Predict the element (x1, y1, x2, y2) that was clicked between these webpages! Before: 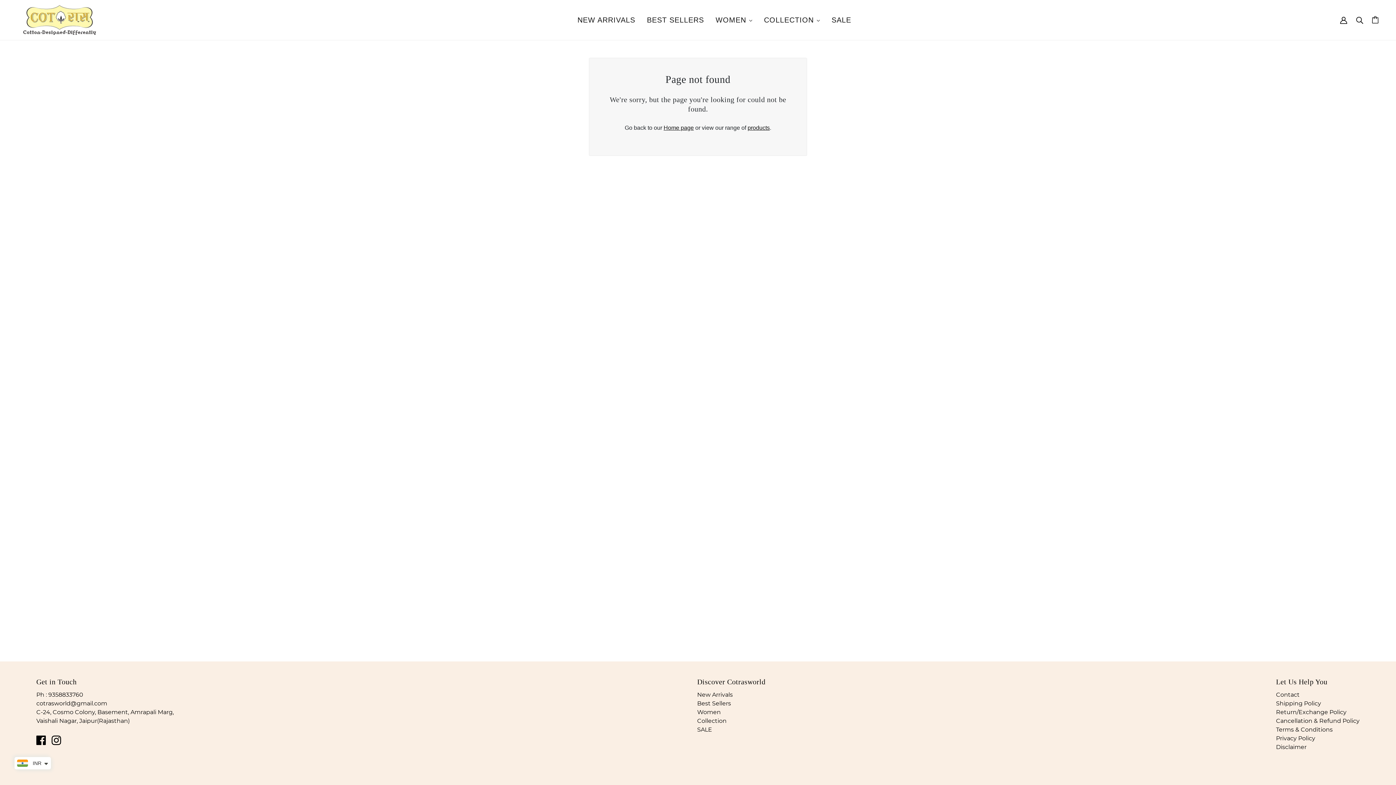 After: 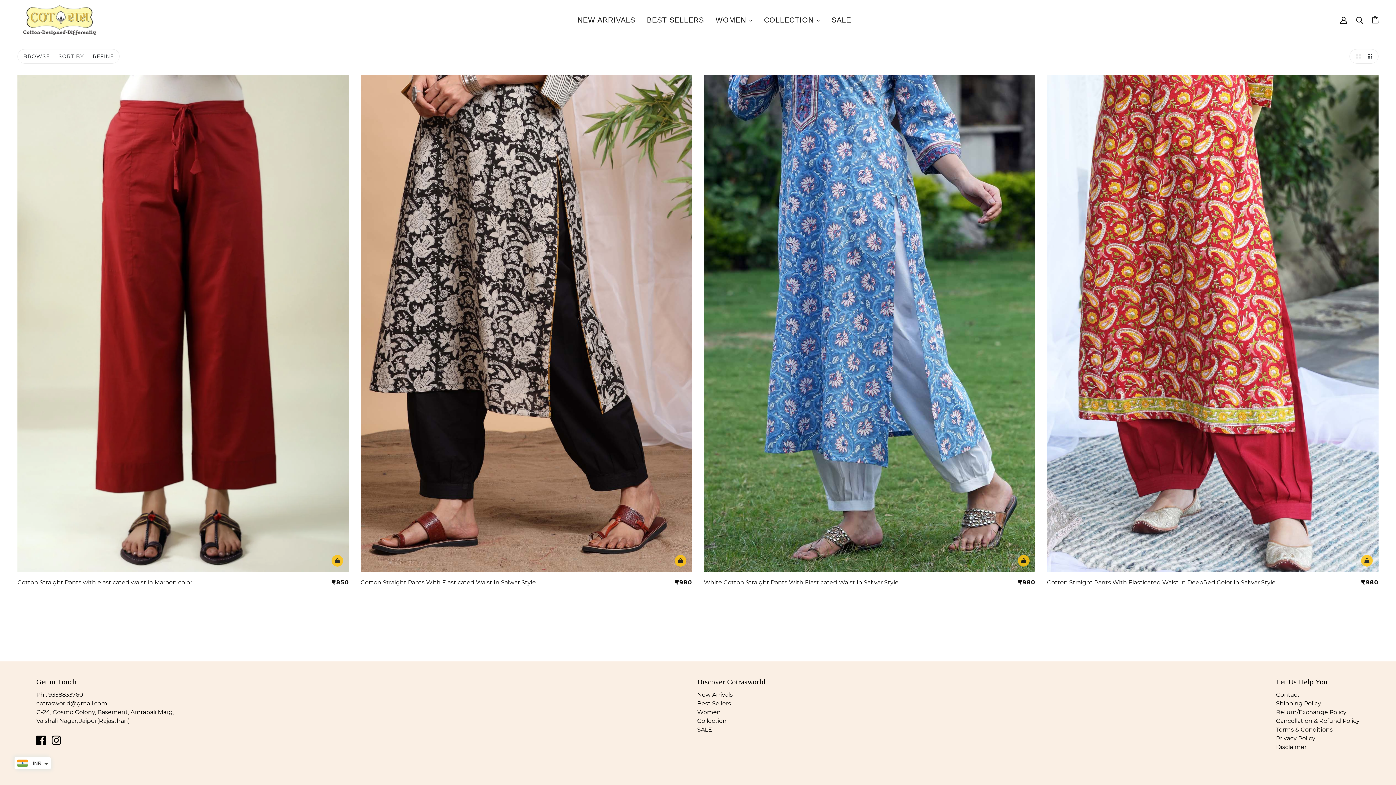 Action: label: Women bbox: (697, 709, 721, 716)